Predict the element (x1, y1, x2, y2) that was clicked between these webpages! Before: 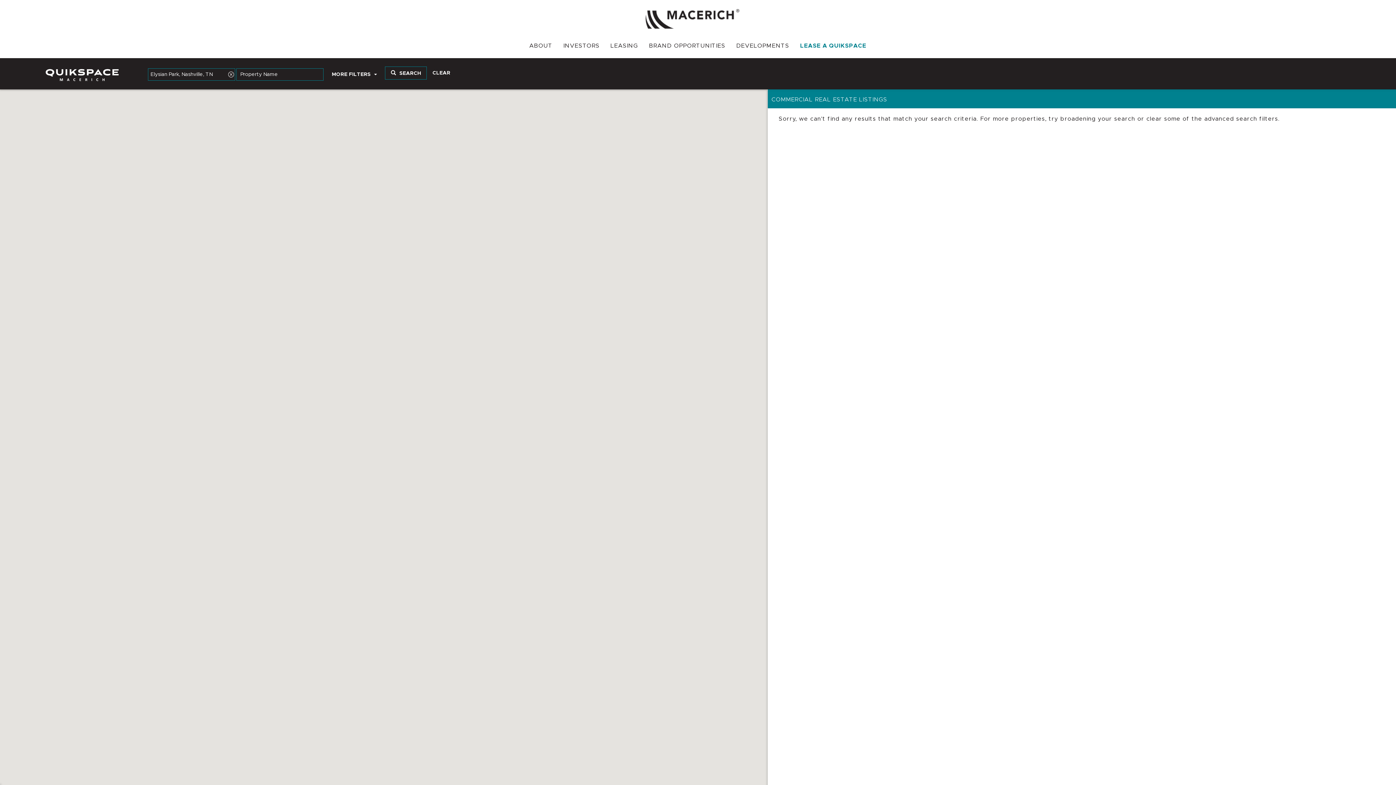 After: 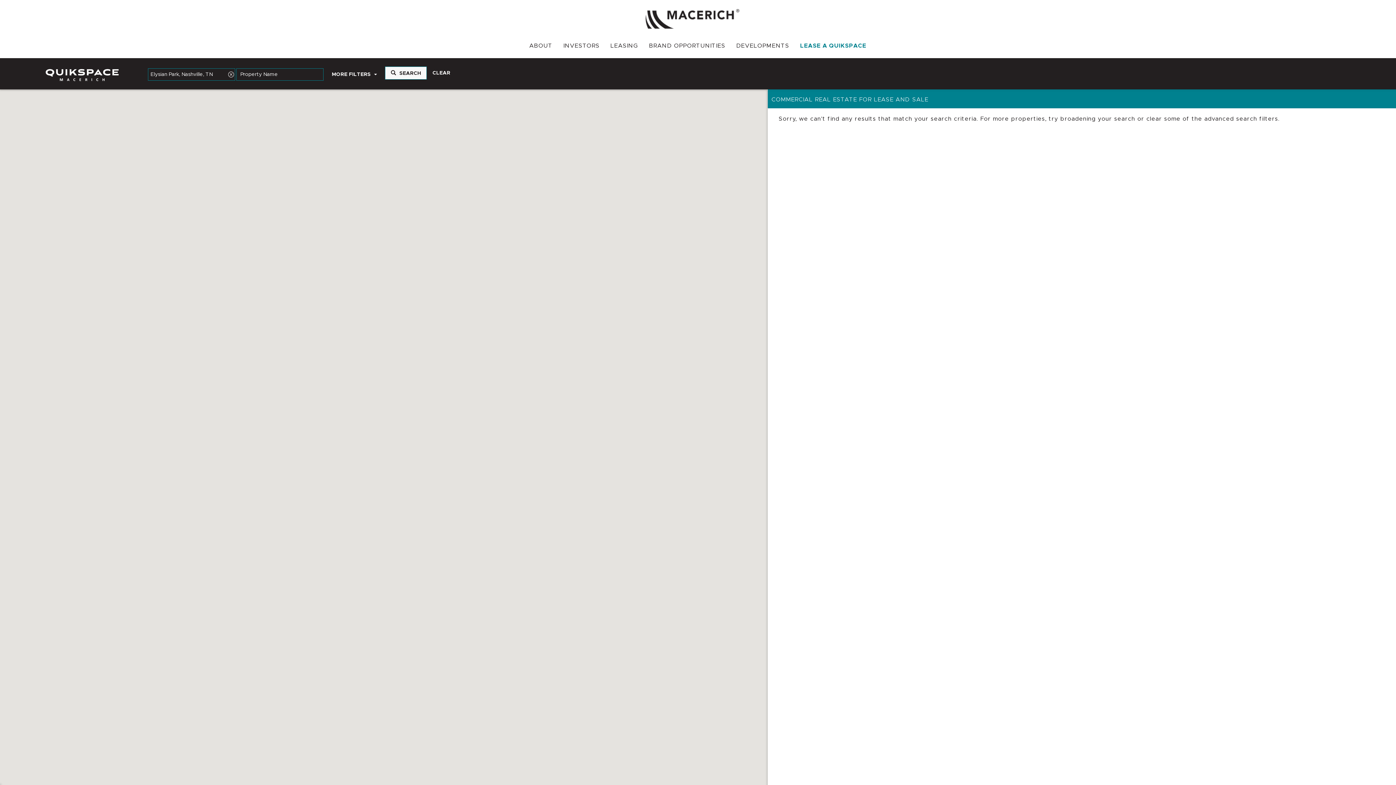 Action: bbox: (385, 66, 426, 79) label:  SEARCH